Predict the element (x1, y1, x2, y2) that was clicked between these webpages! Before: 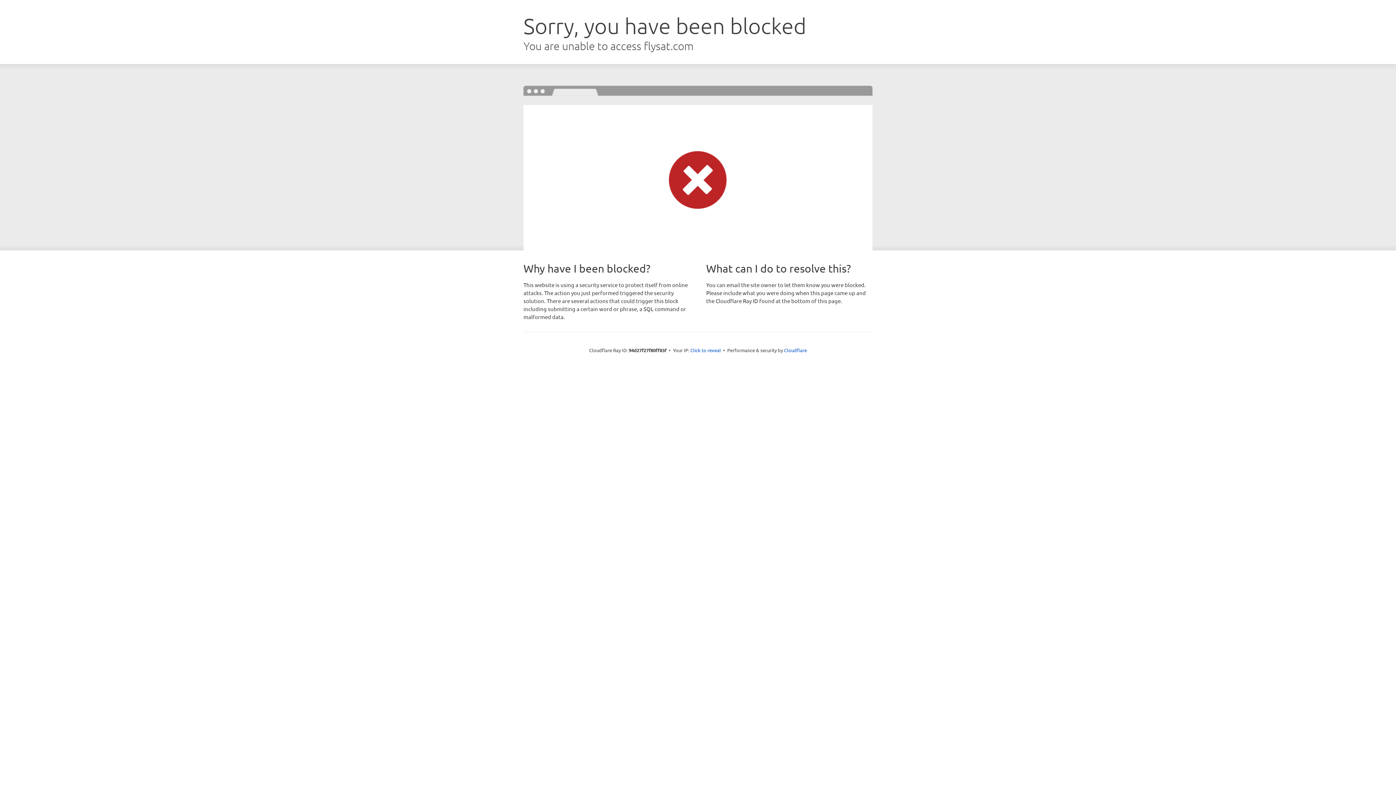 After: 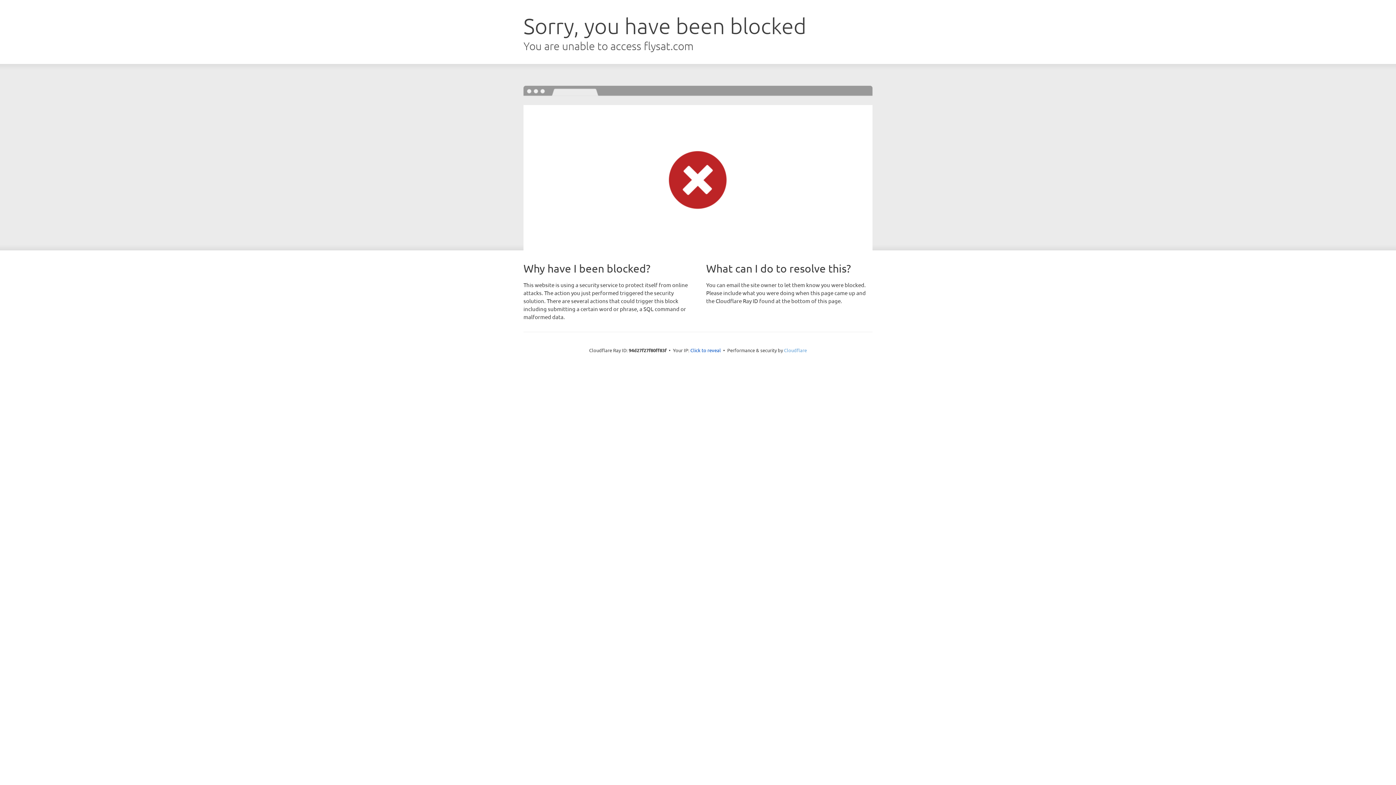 Action: label: Cloudflare bbox: (784, 347, 807, 353)